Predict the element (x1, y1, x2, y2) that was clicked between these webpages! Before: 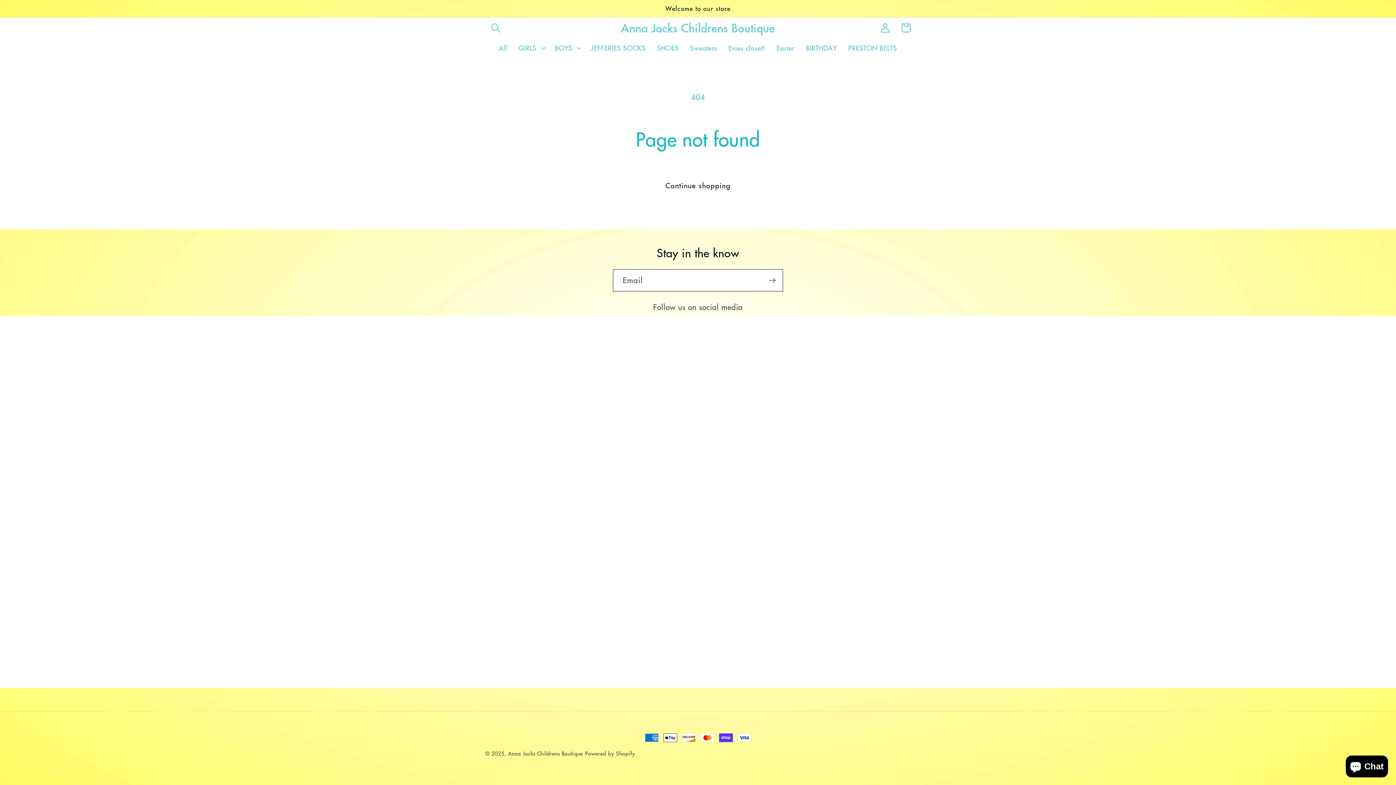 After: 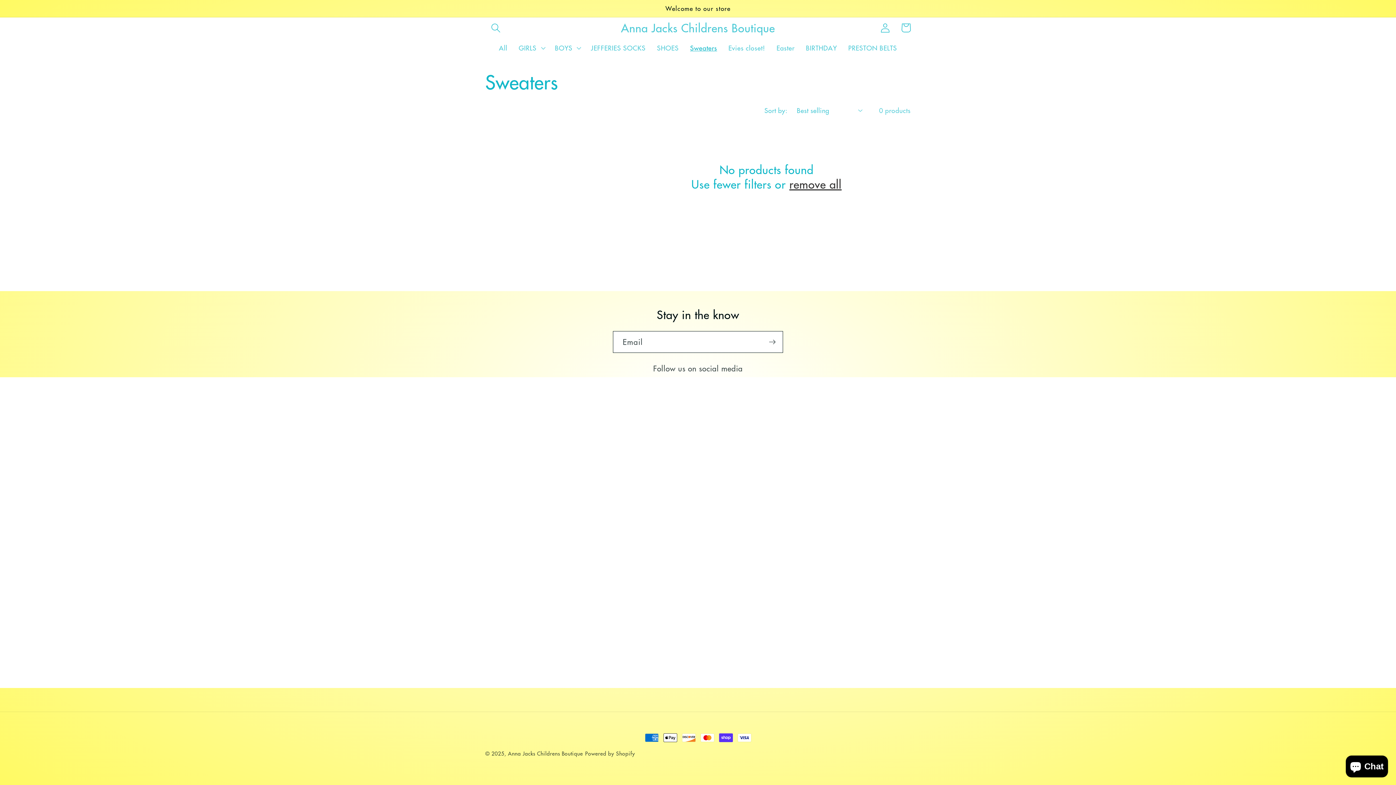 Action: bbox: (684, 38, 722, 57) label: Sweaters